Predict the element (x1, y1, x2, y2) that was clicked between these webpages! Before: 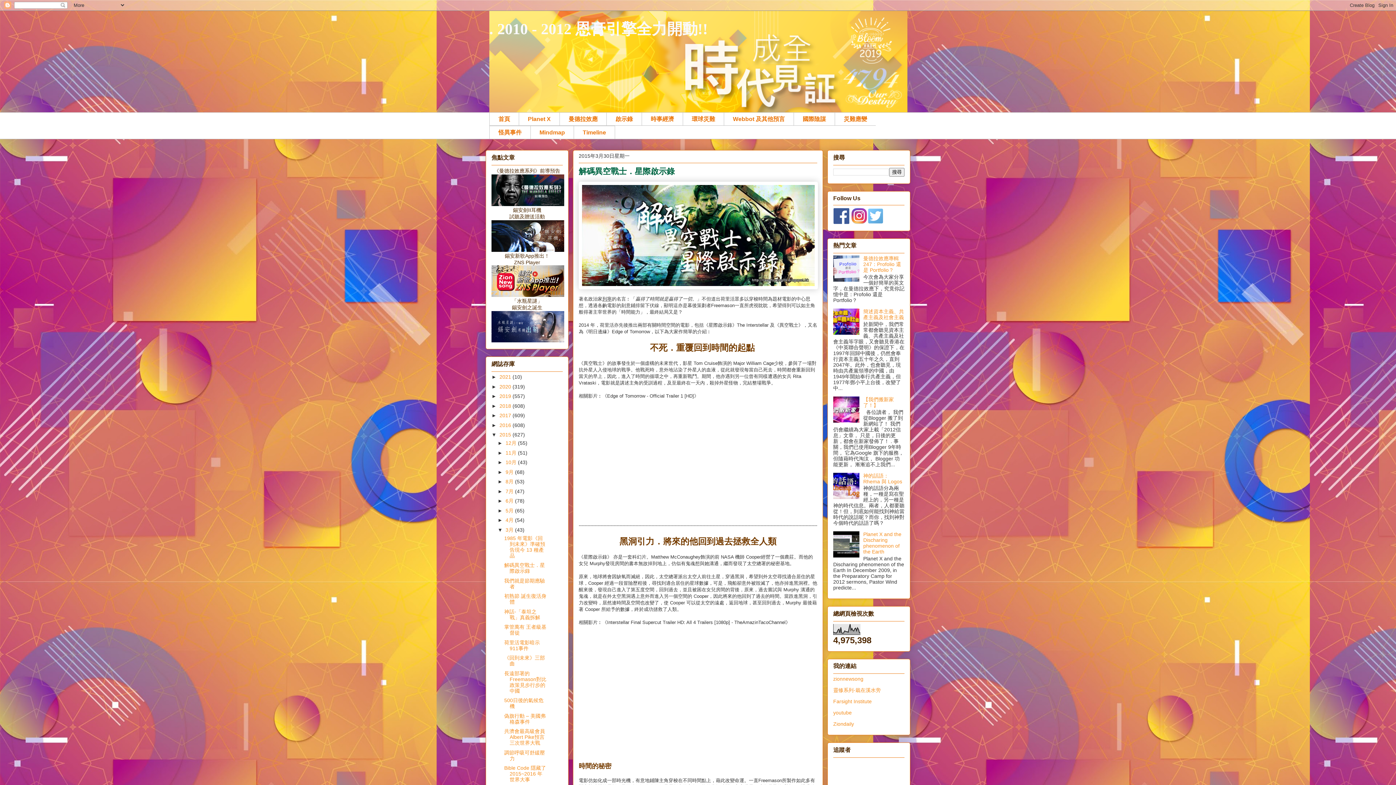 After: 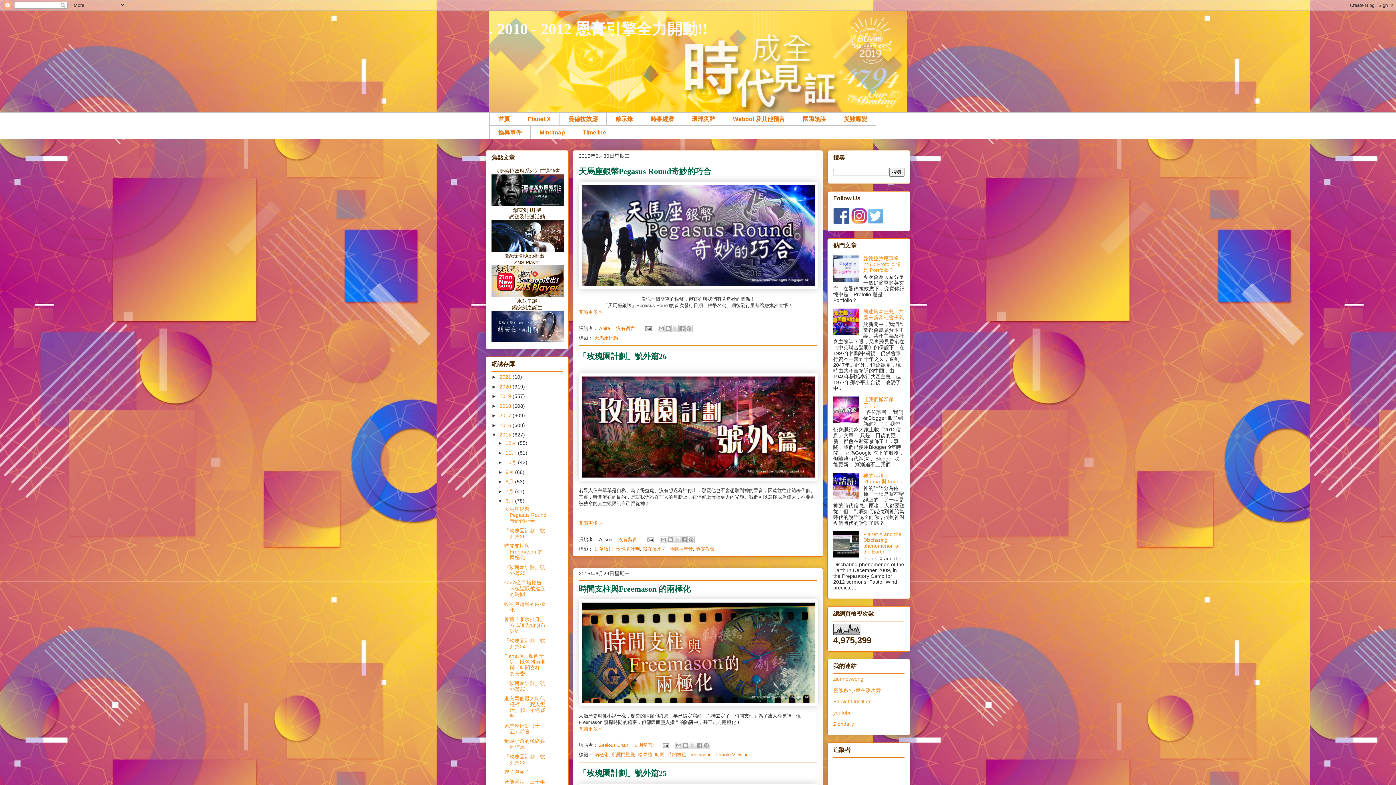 Action: bbox: (505, 498, 515, 504) label: 6月 